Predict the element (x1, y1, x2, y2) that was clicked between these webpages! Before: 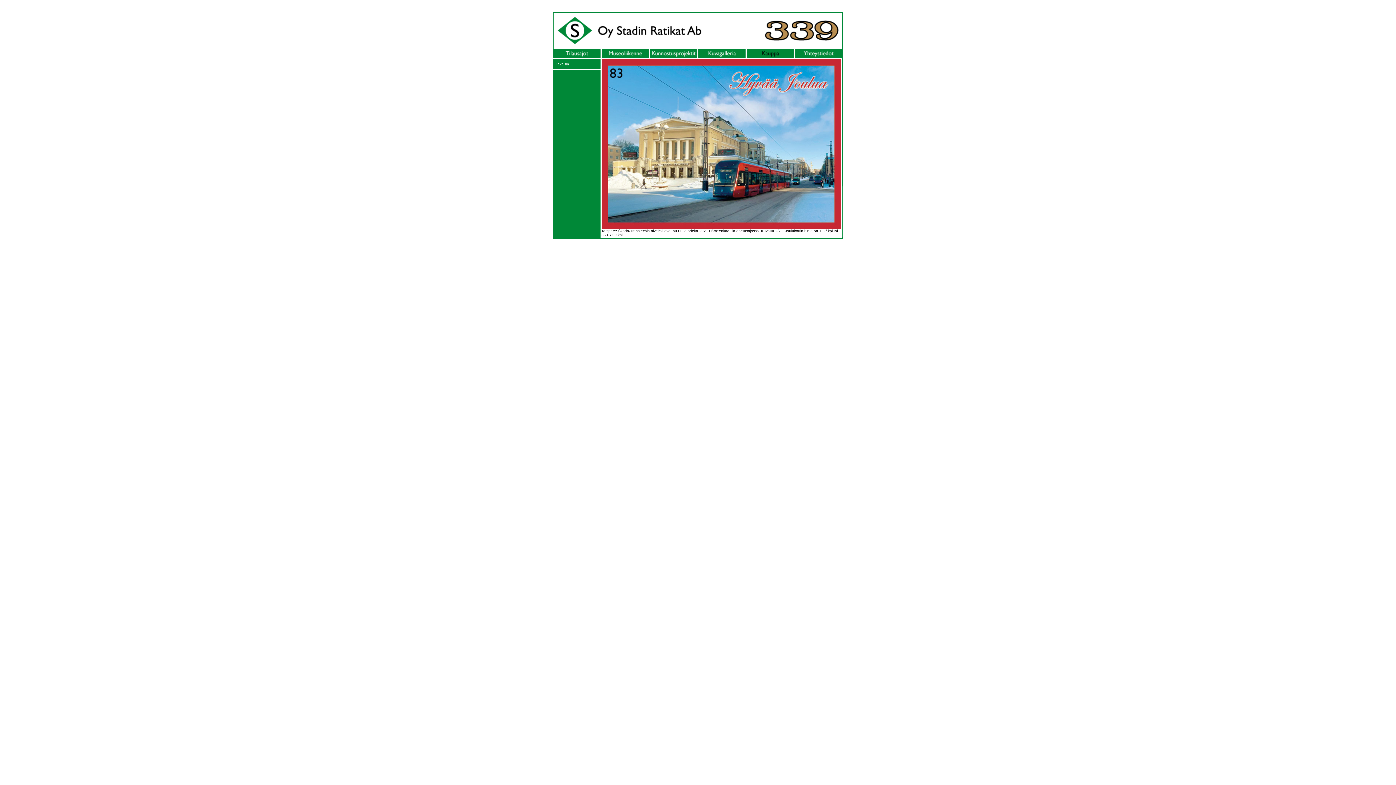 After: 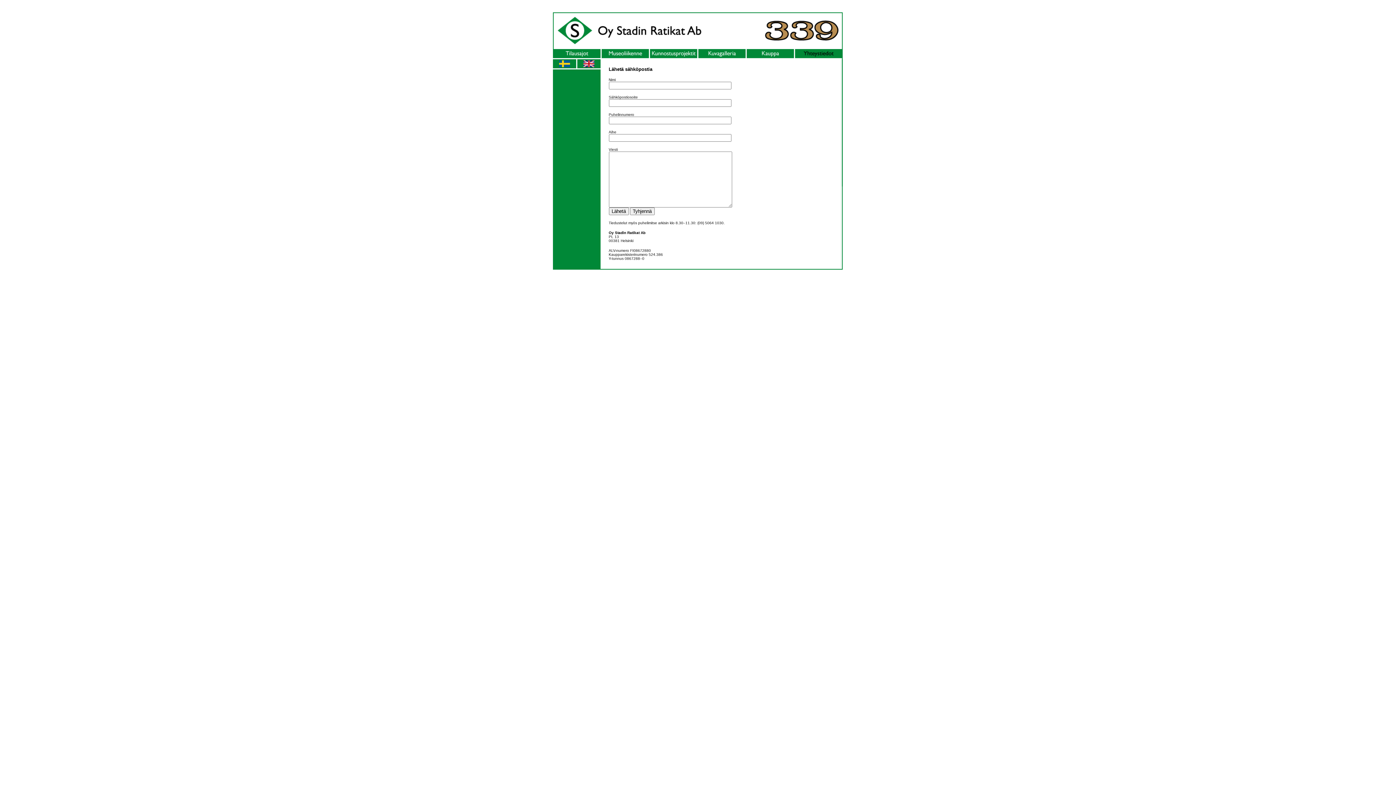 Action: bbox: (795, 54, 842, 60)